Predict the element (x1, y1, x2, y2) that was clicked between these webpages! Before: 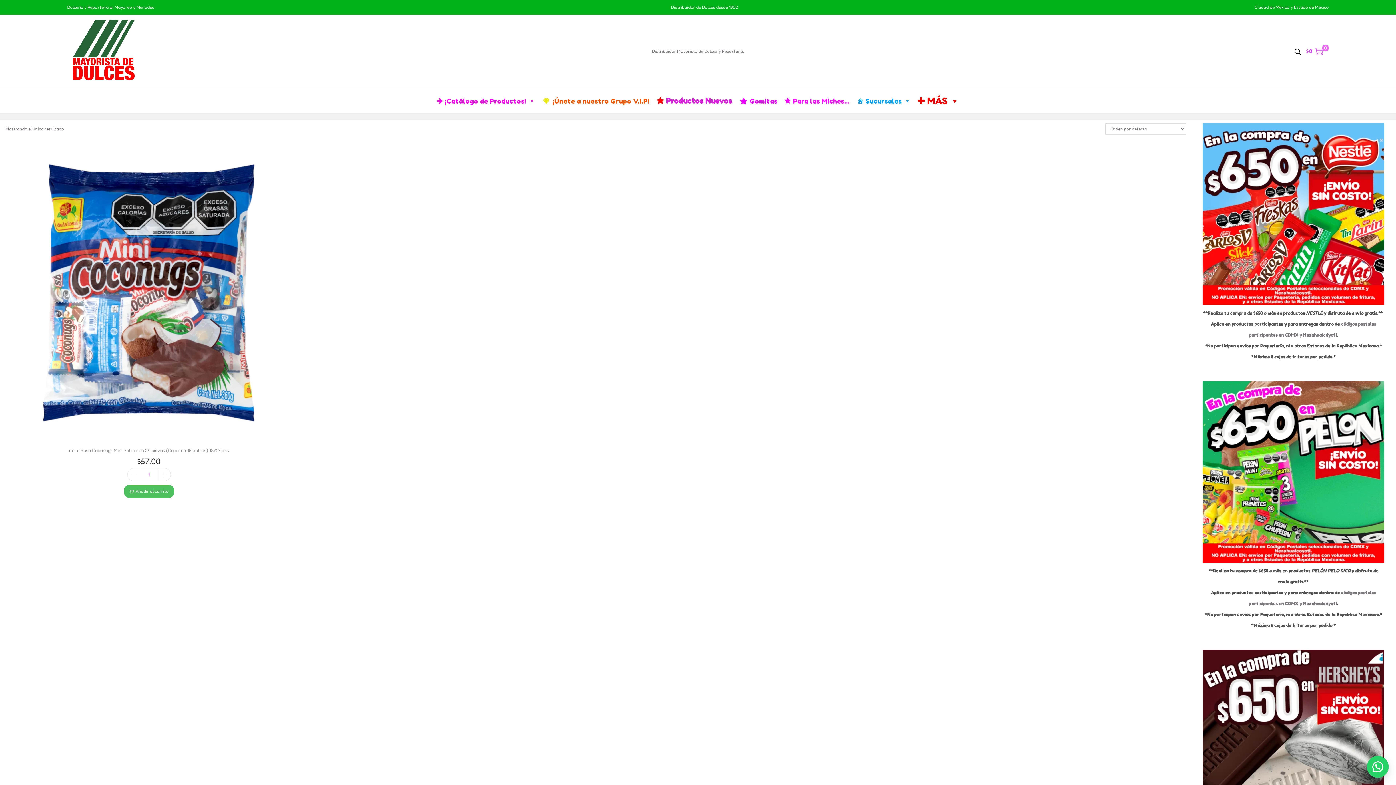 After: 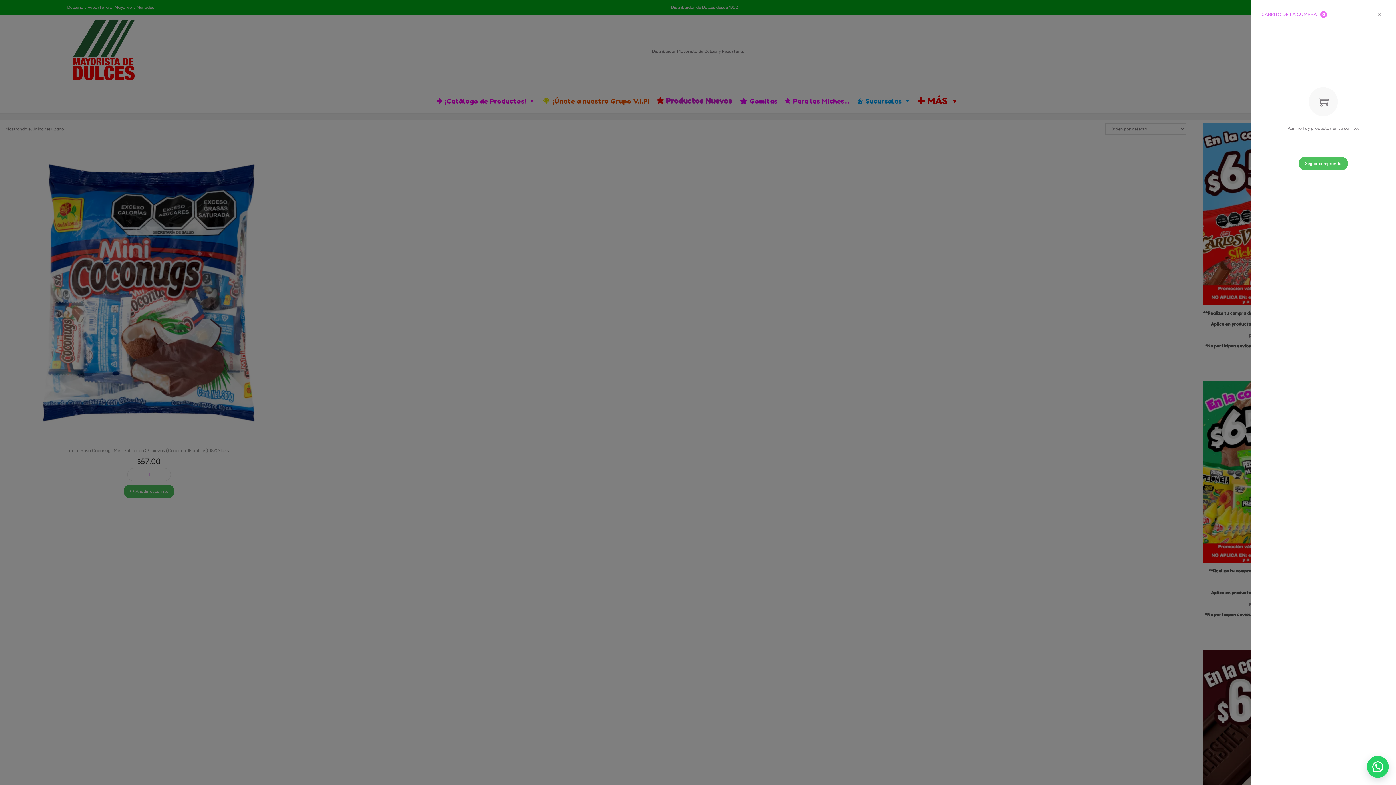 Action: label: 0 bbox: (1314, 46, 1323, 55)